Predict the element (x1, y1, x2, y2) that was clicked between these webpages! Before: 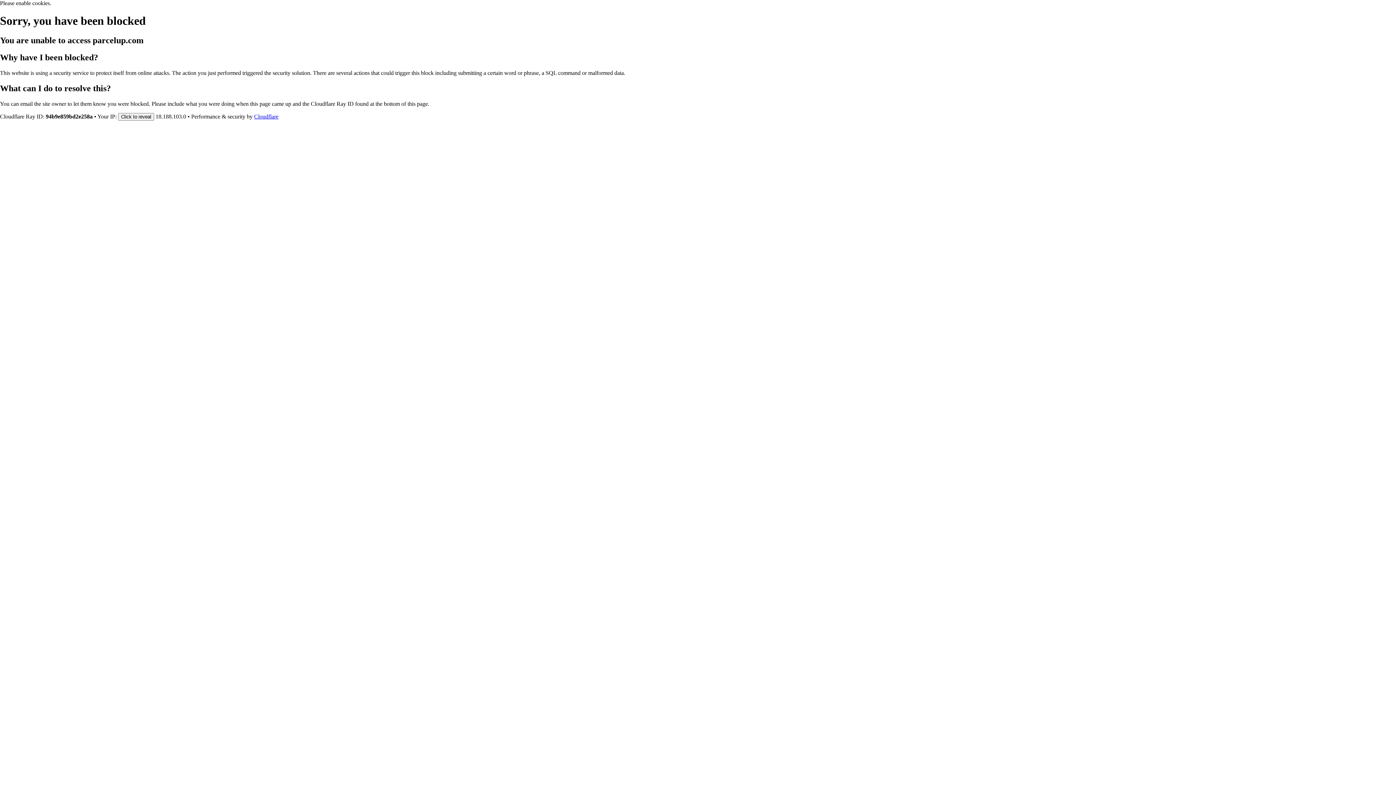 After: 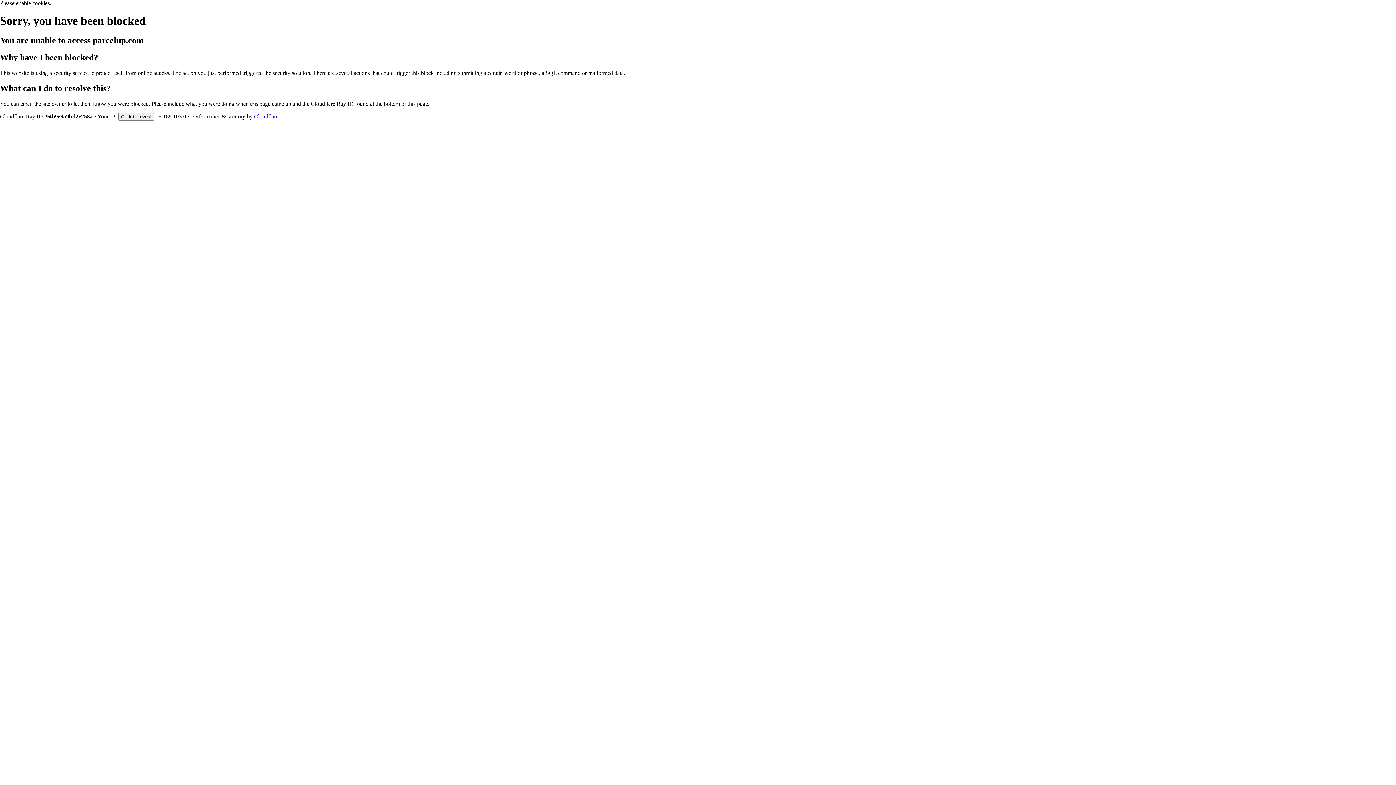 Action: bbox: (254, 113, 278, 119) label: Cloudflare